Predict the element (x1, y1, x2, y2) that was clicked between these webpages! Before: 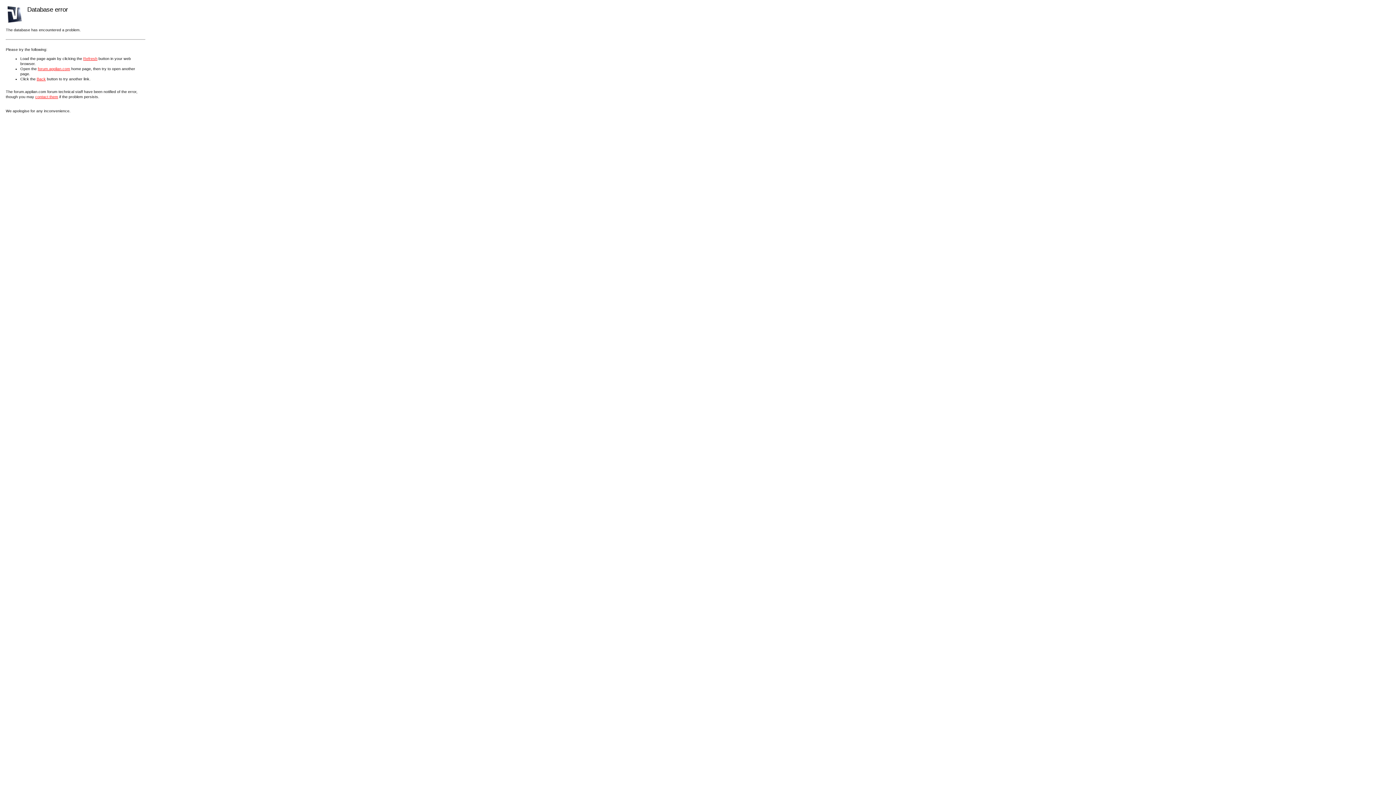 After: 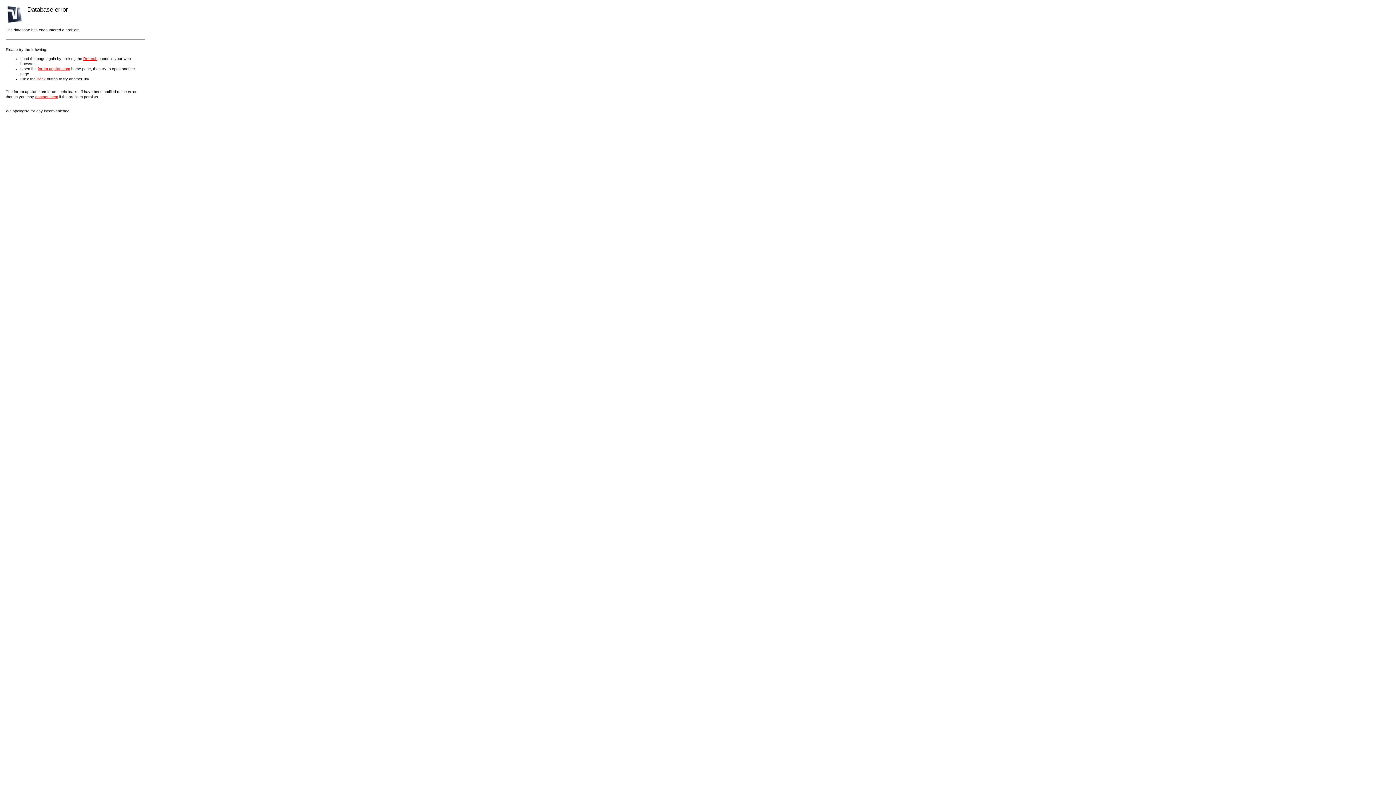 Action: label: contact them bbox: (35, 94, 58, 98)